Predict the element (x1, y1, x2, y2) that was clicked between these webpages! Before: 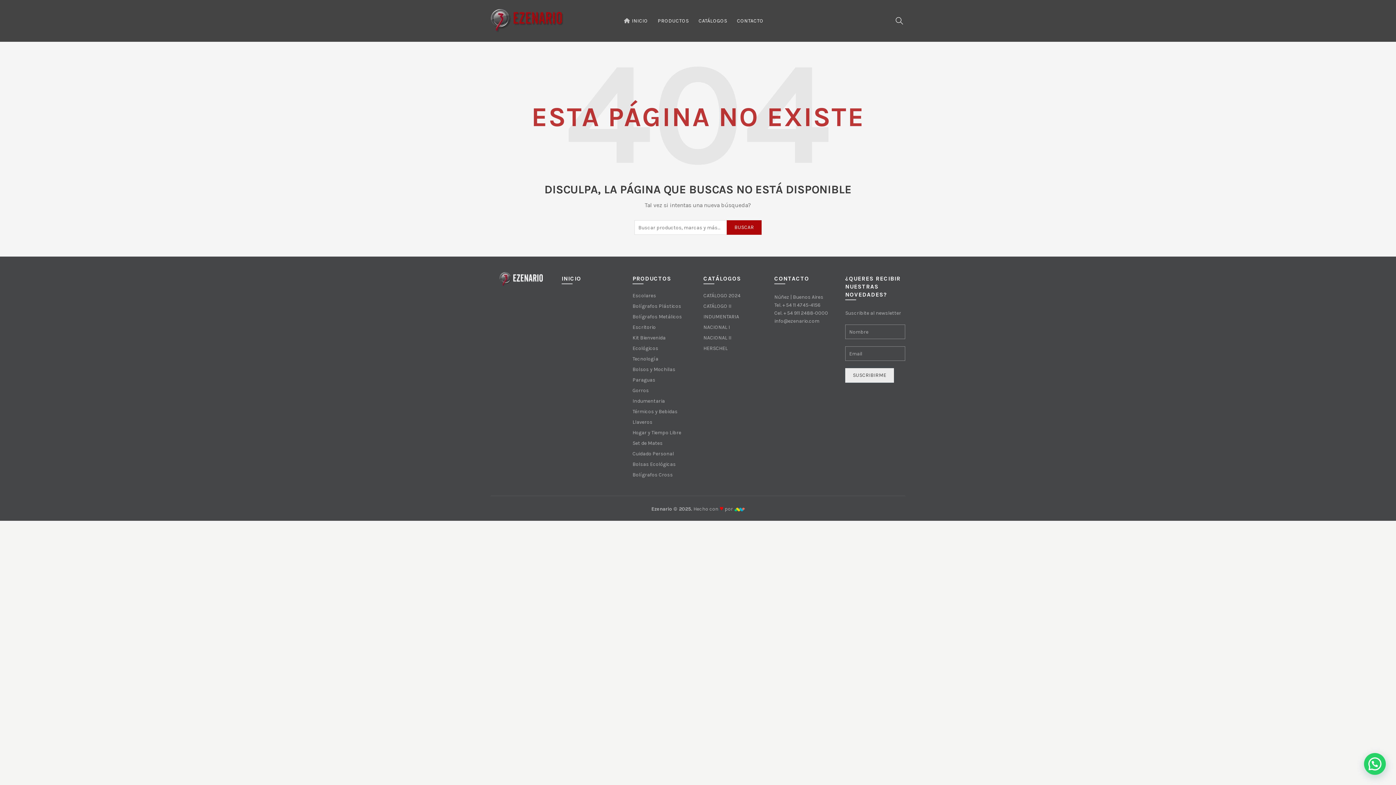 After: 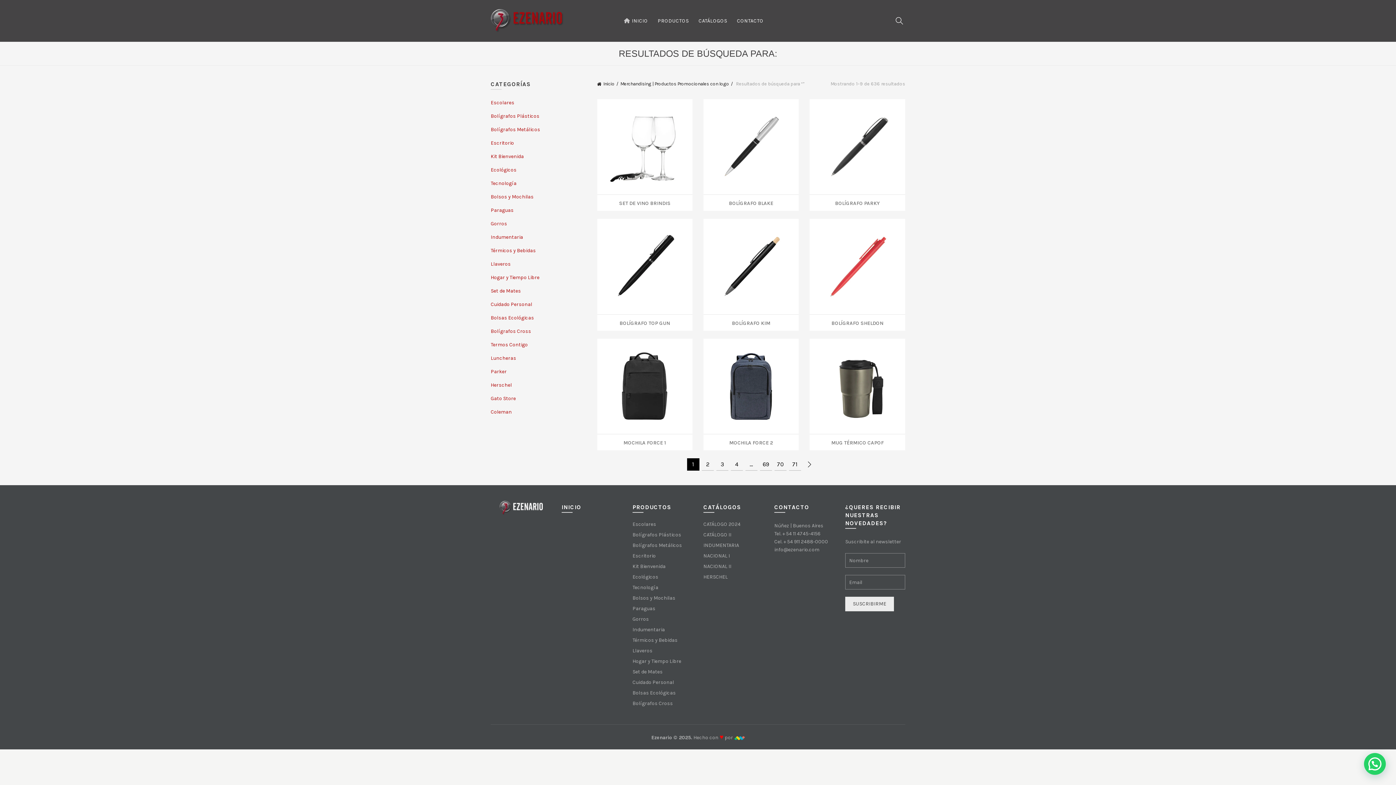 Action: bbox: (726, 220, 761, 234) label: BUSCAR